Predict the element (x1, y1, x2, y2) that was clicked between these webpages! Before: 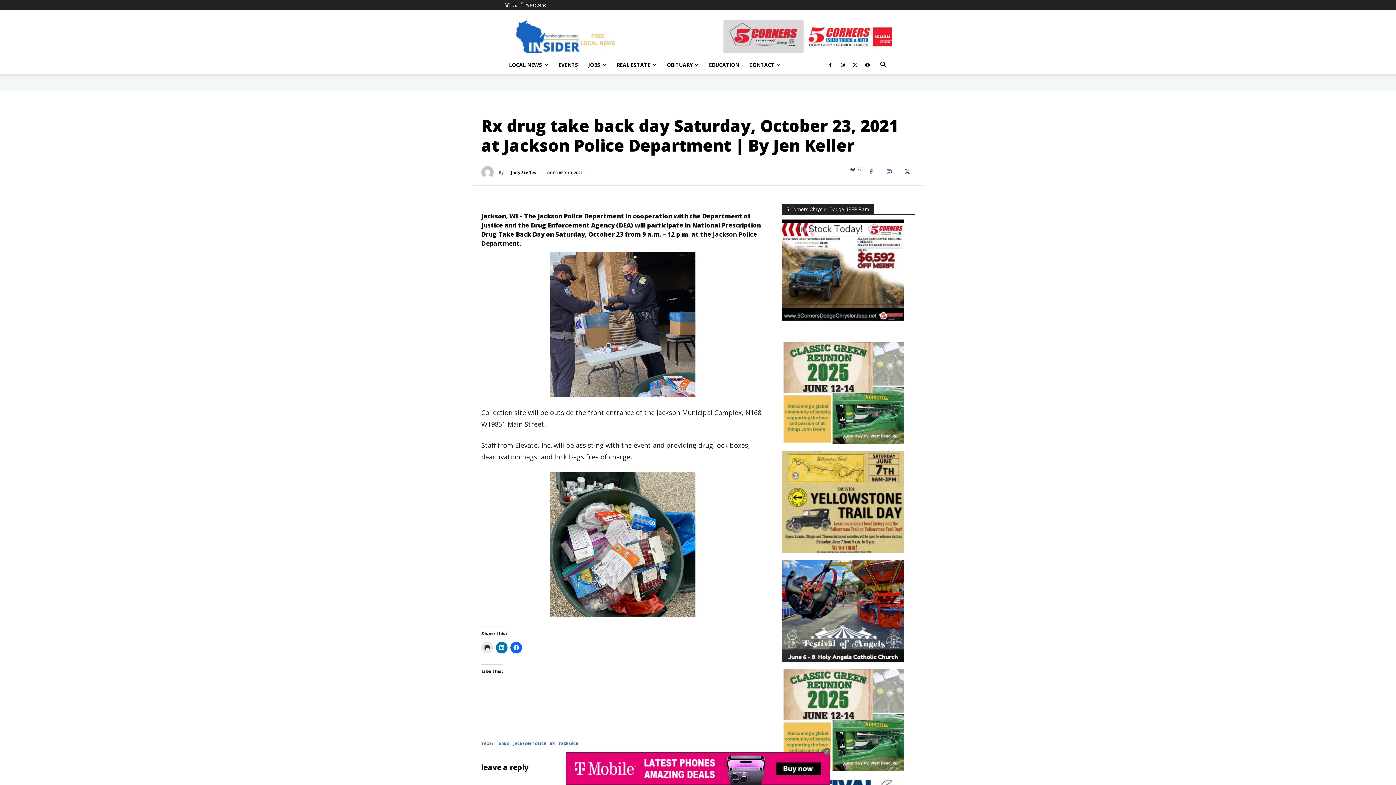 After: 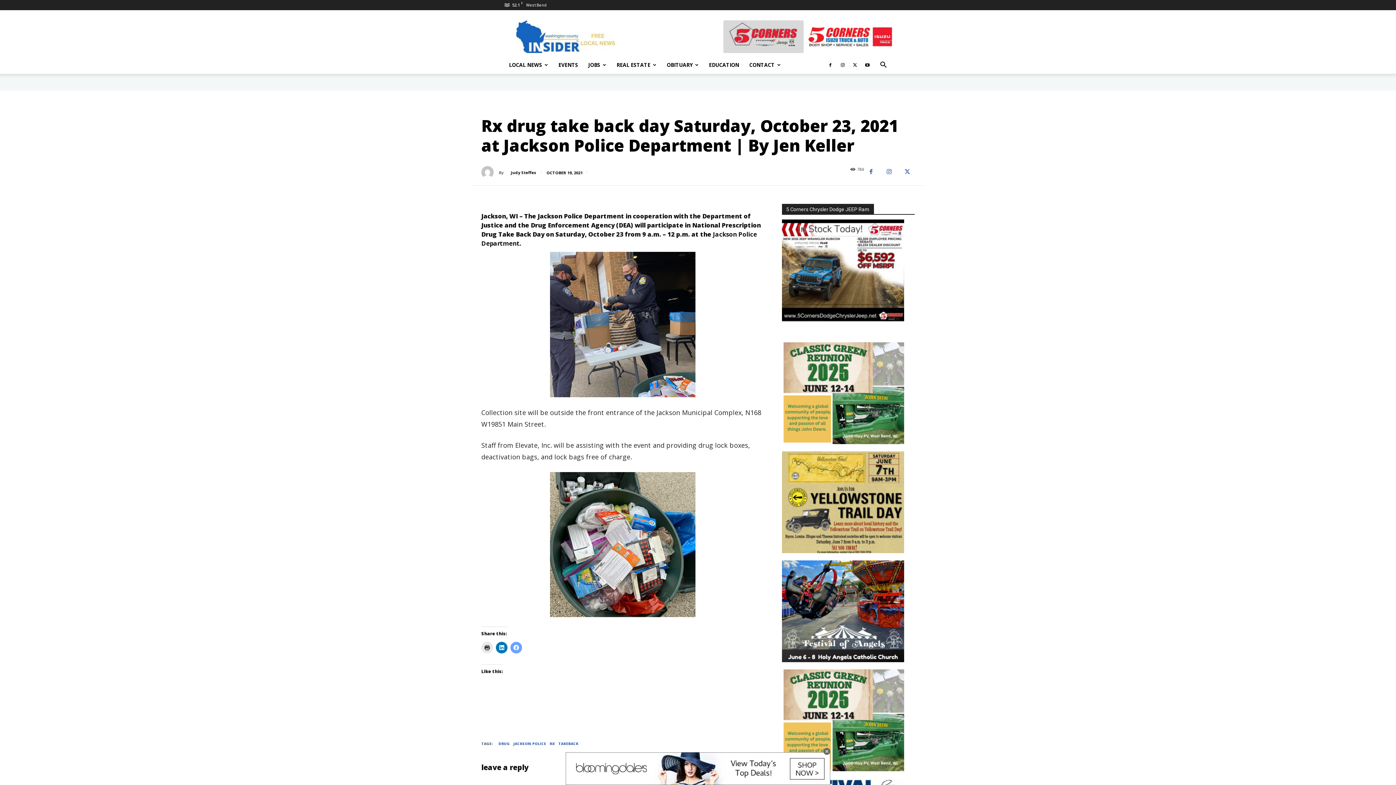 Action: bbox: (510, 642, 522, 653)